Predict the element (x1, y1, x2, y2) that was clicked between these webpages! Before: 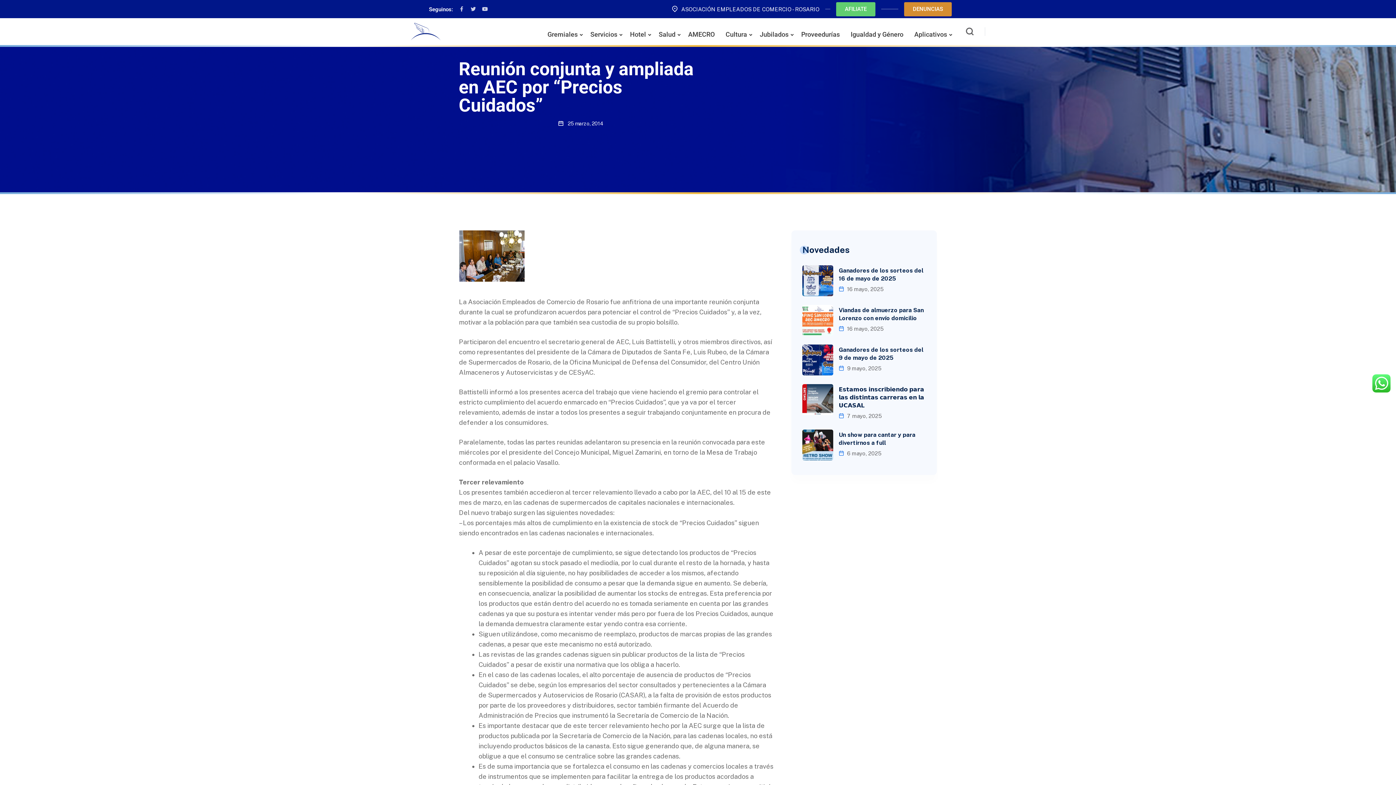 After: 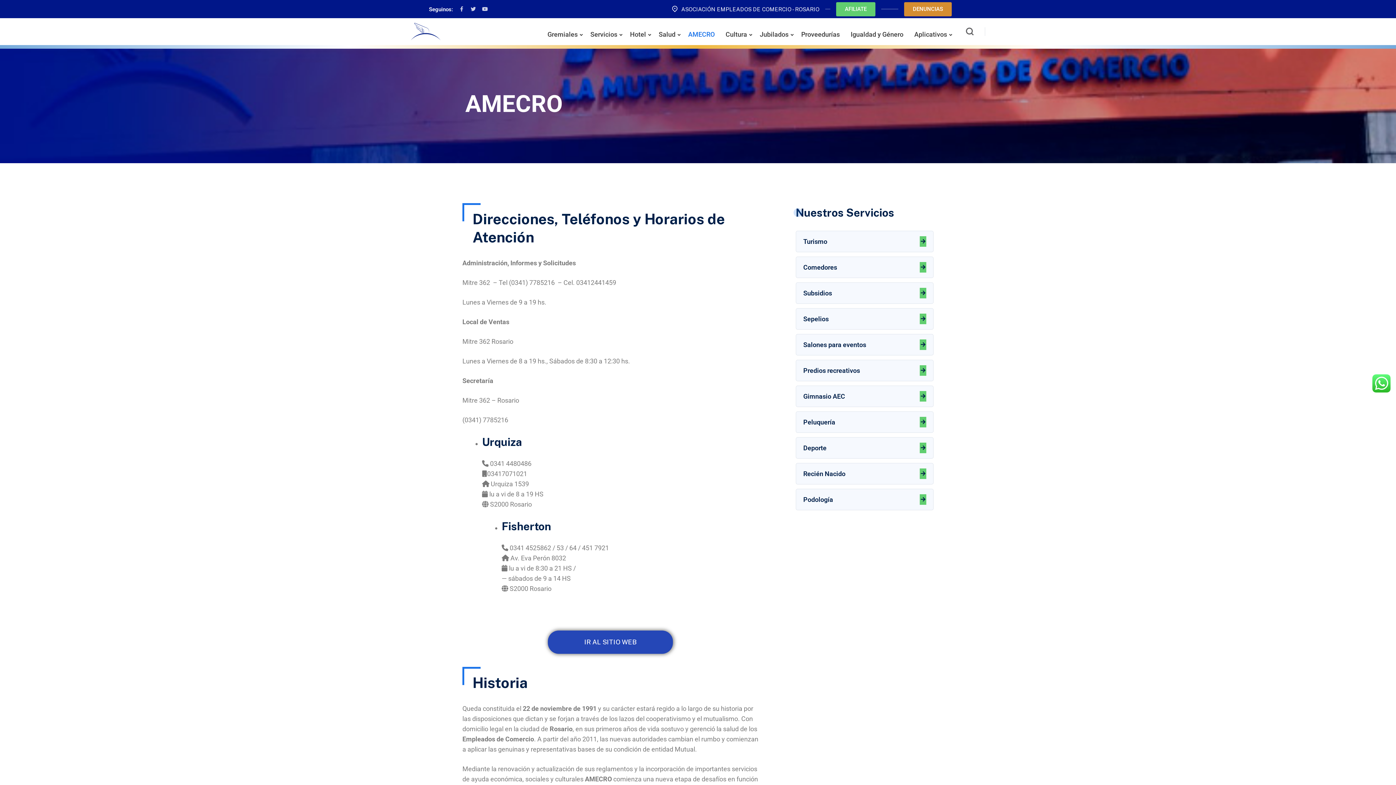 Action: label: AMECRO bbox: (682, 18, 720, 45)